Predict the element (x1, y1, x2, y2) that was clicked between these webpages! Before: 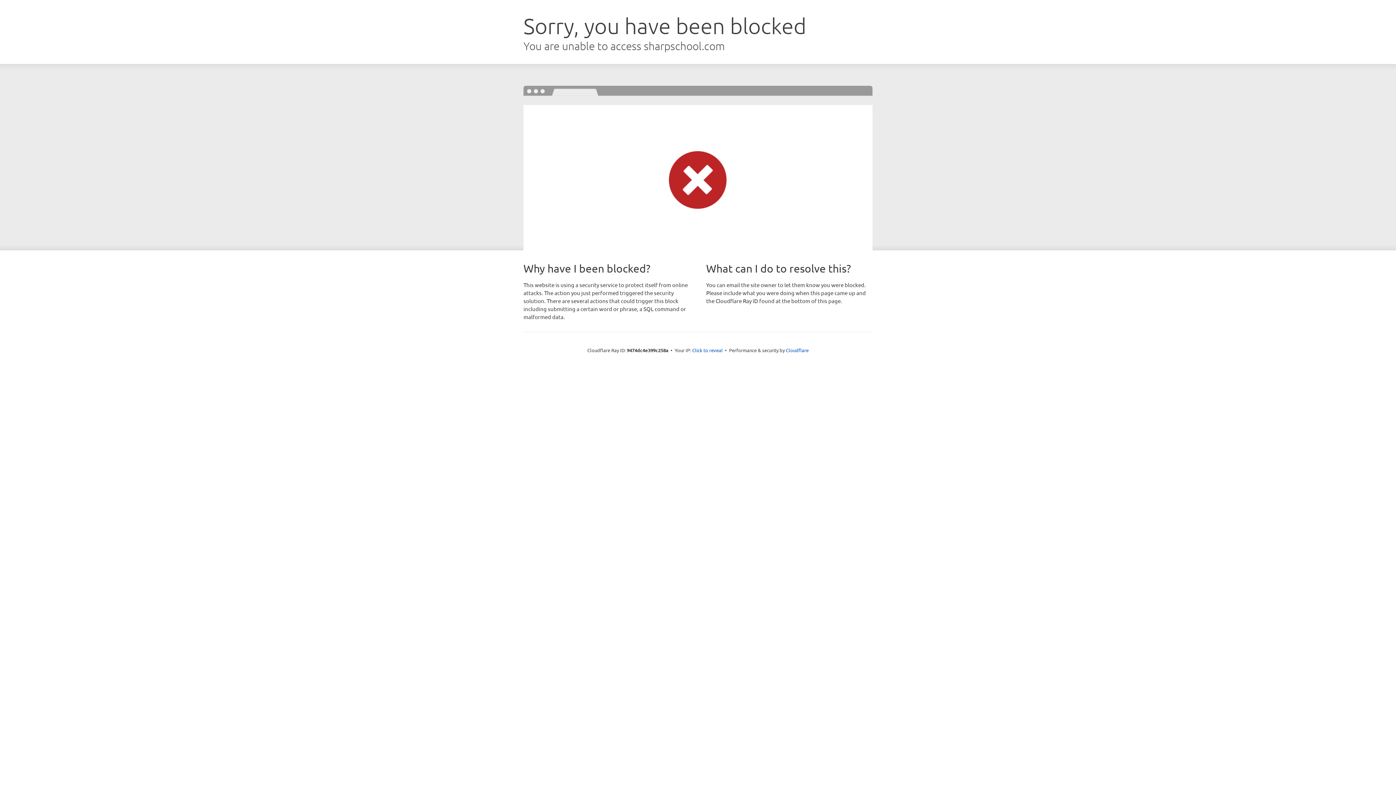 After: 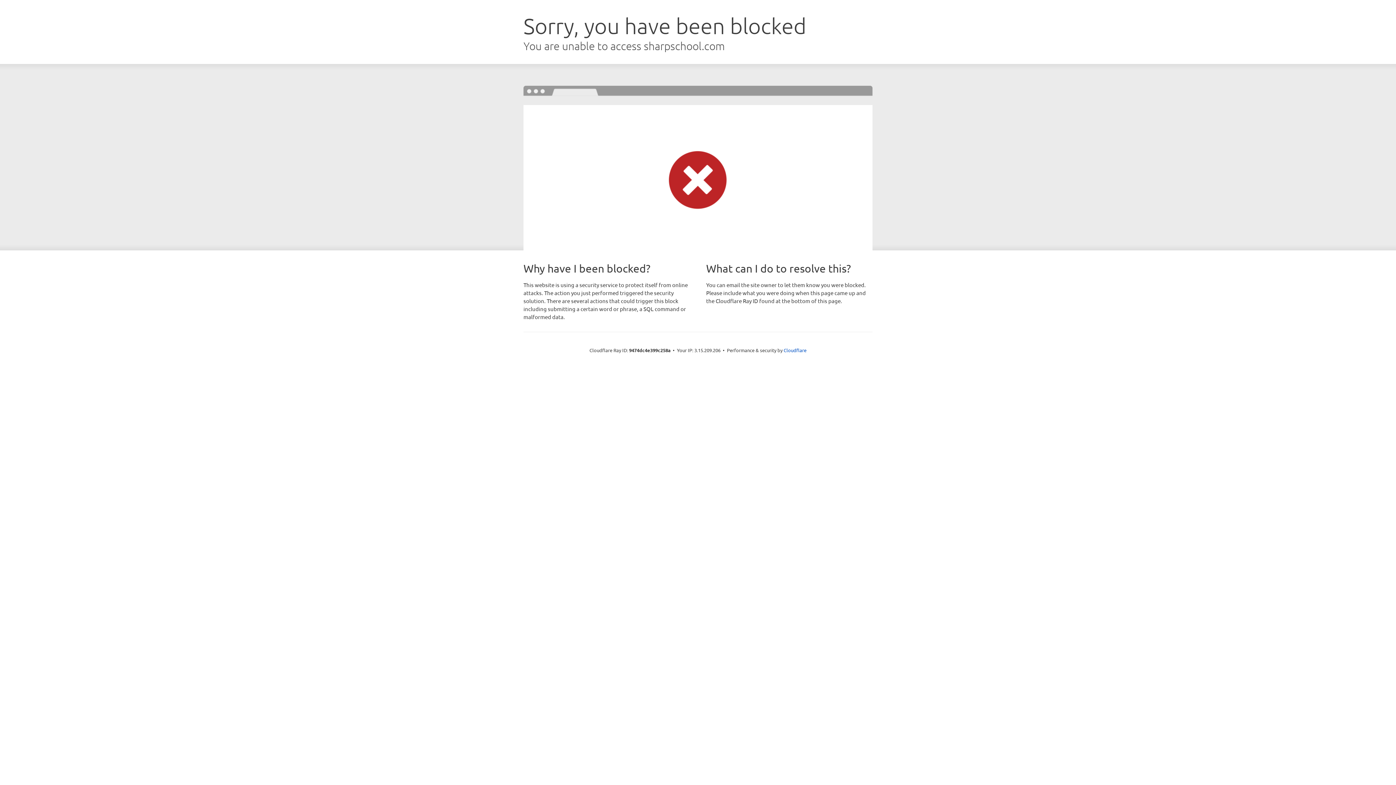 Action: label: Click to reveal bbox: (692, 346, 722, 353)